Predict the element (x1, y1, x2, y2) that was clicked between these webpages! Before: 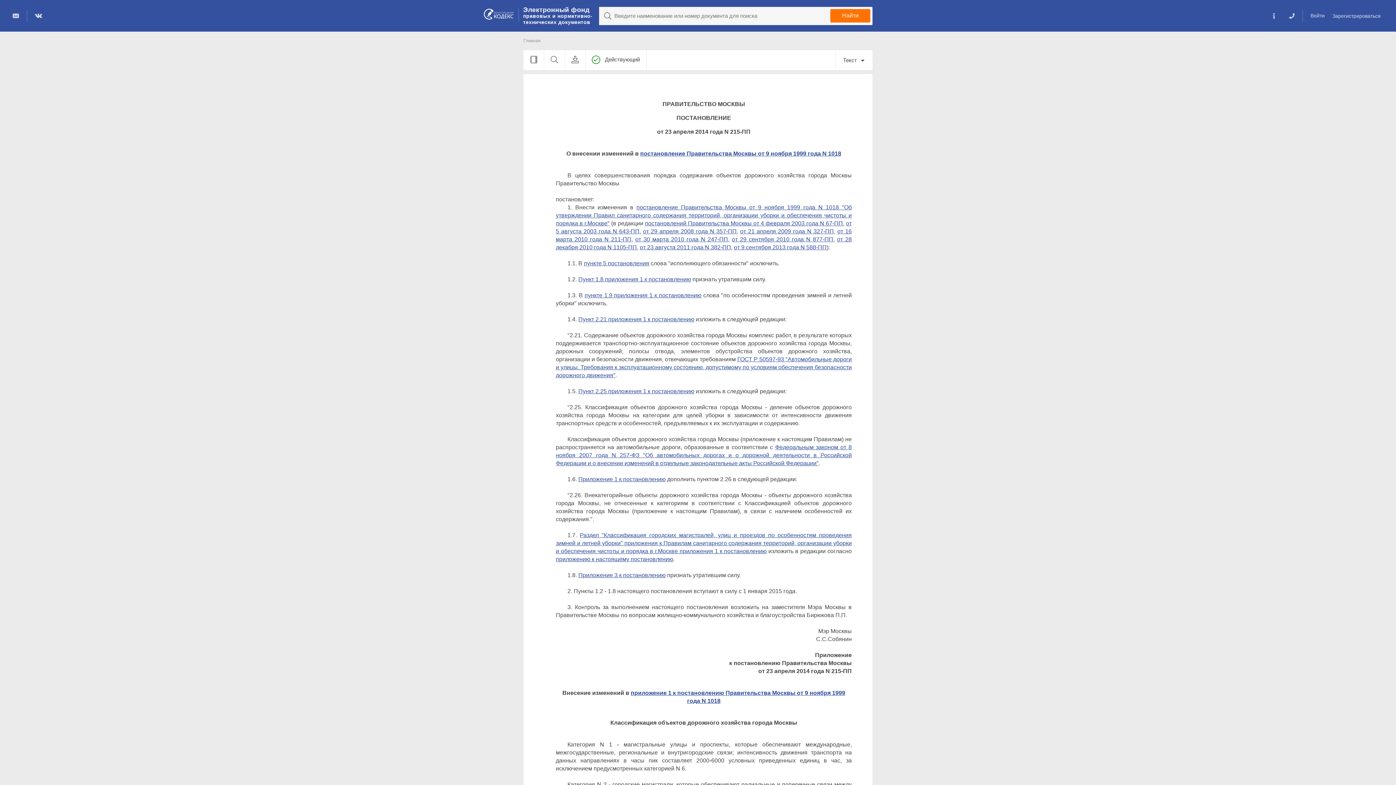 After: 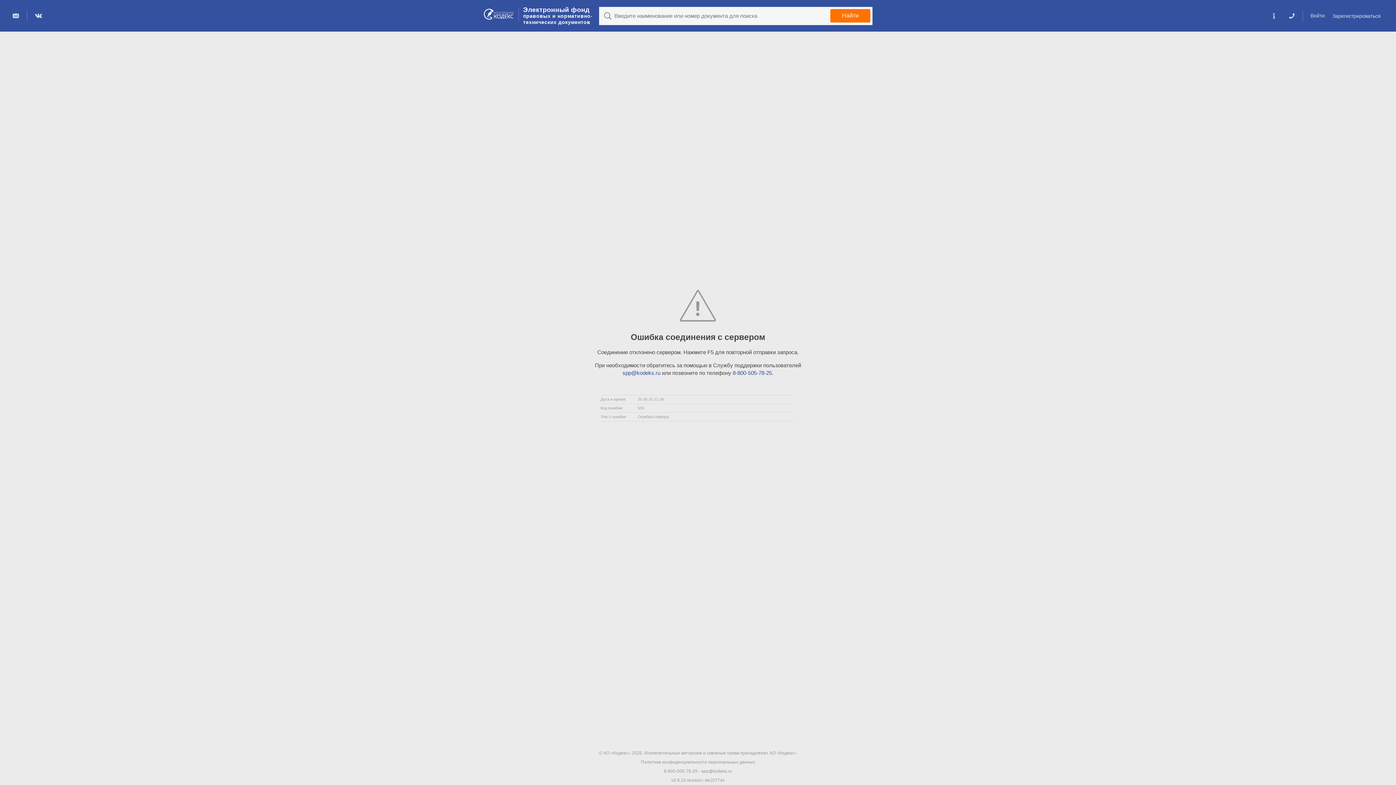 Action: bbox: (523, 38, 540, 43) label: Главная